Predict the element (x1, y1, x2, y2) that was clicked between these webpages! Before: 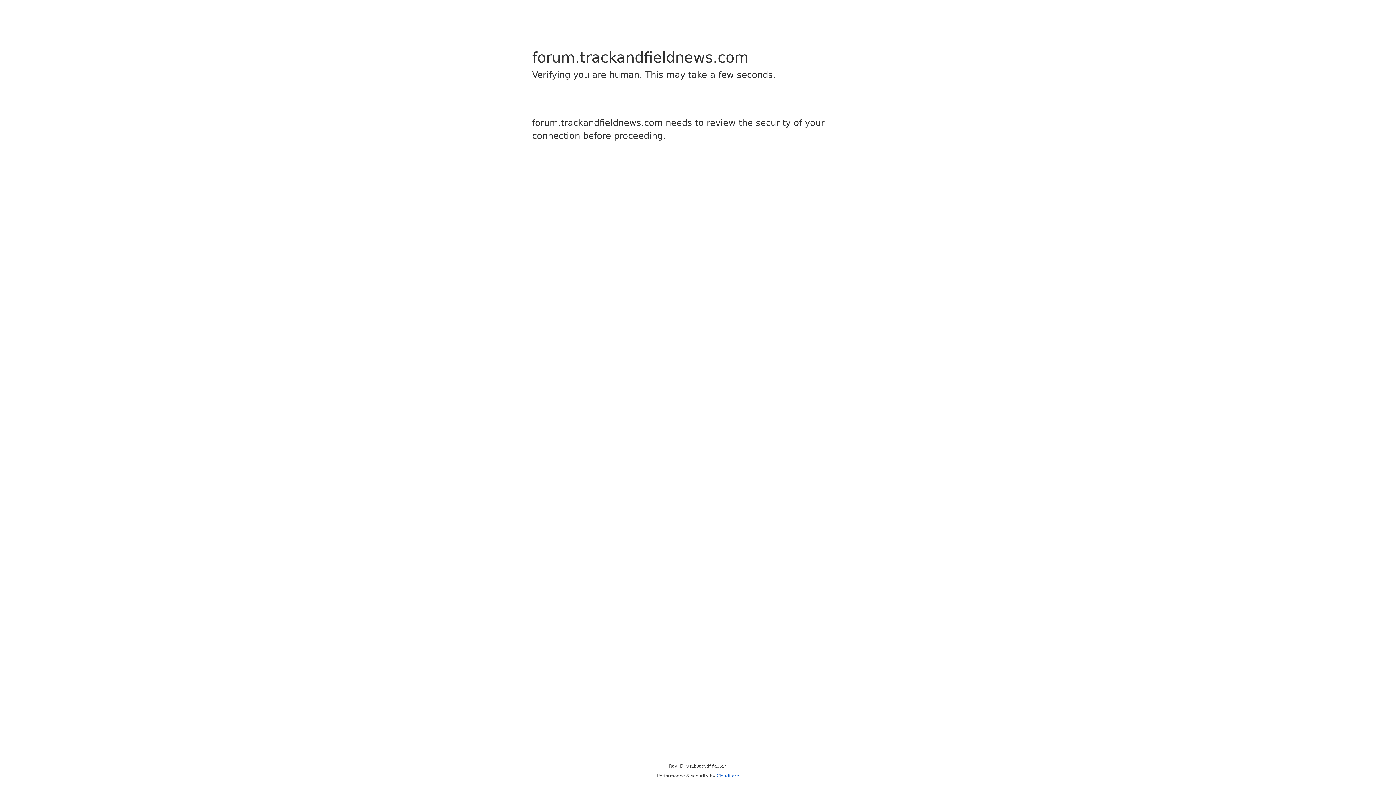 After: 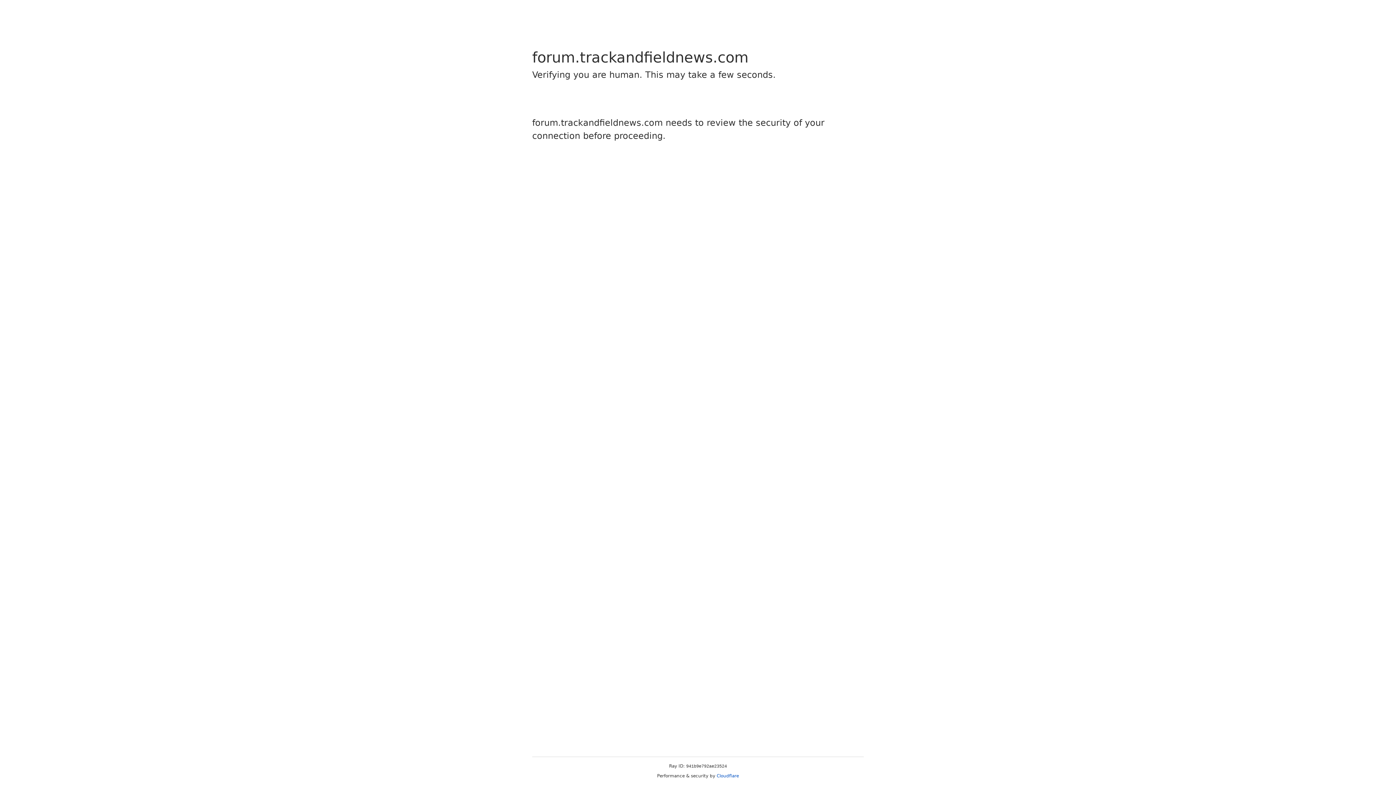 Action: label: Cloudflare bbox: (716, 773, 739, 778)